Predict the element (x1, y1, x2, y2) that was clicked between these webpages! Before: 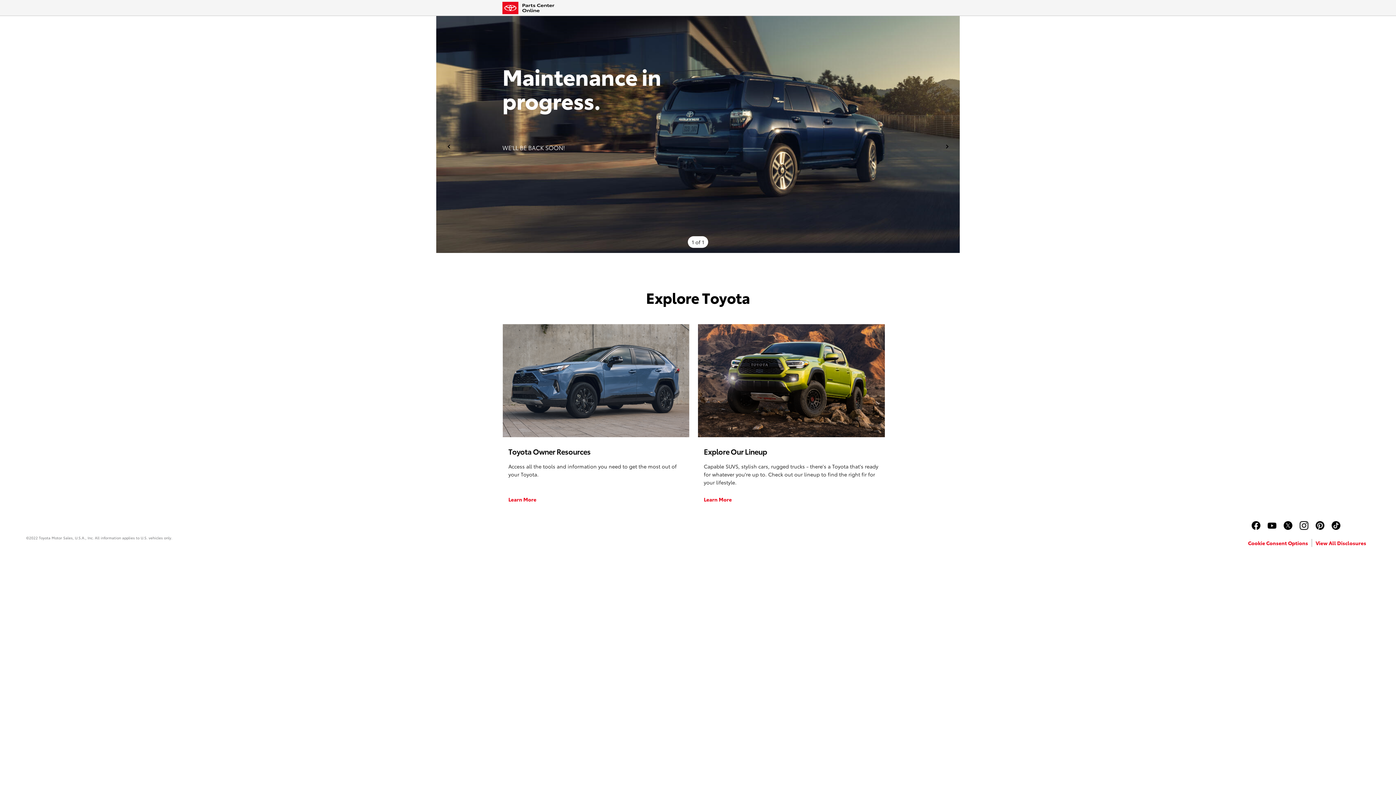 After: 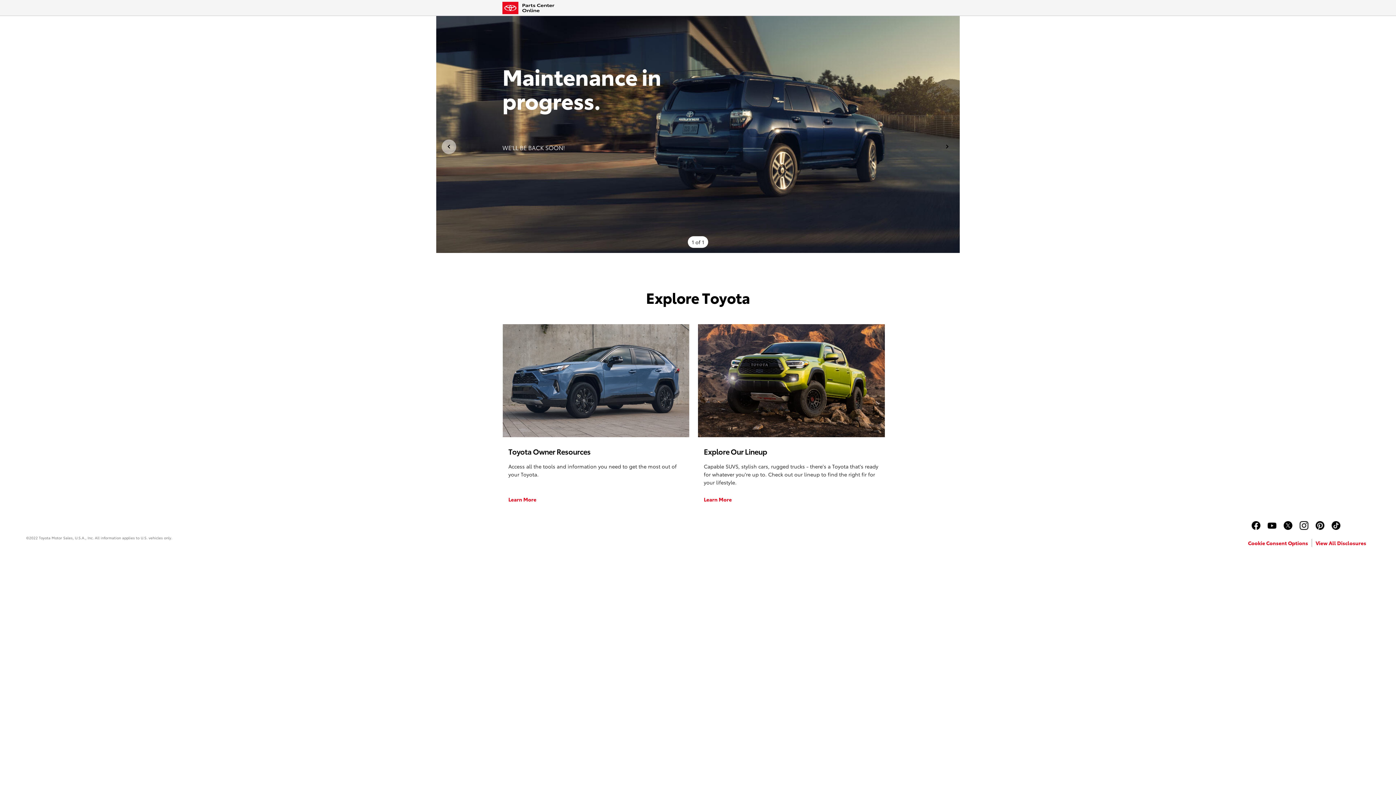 Action: bbox: (441, 139, 456, 154)